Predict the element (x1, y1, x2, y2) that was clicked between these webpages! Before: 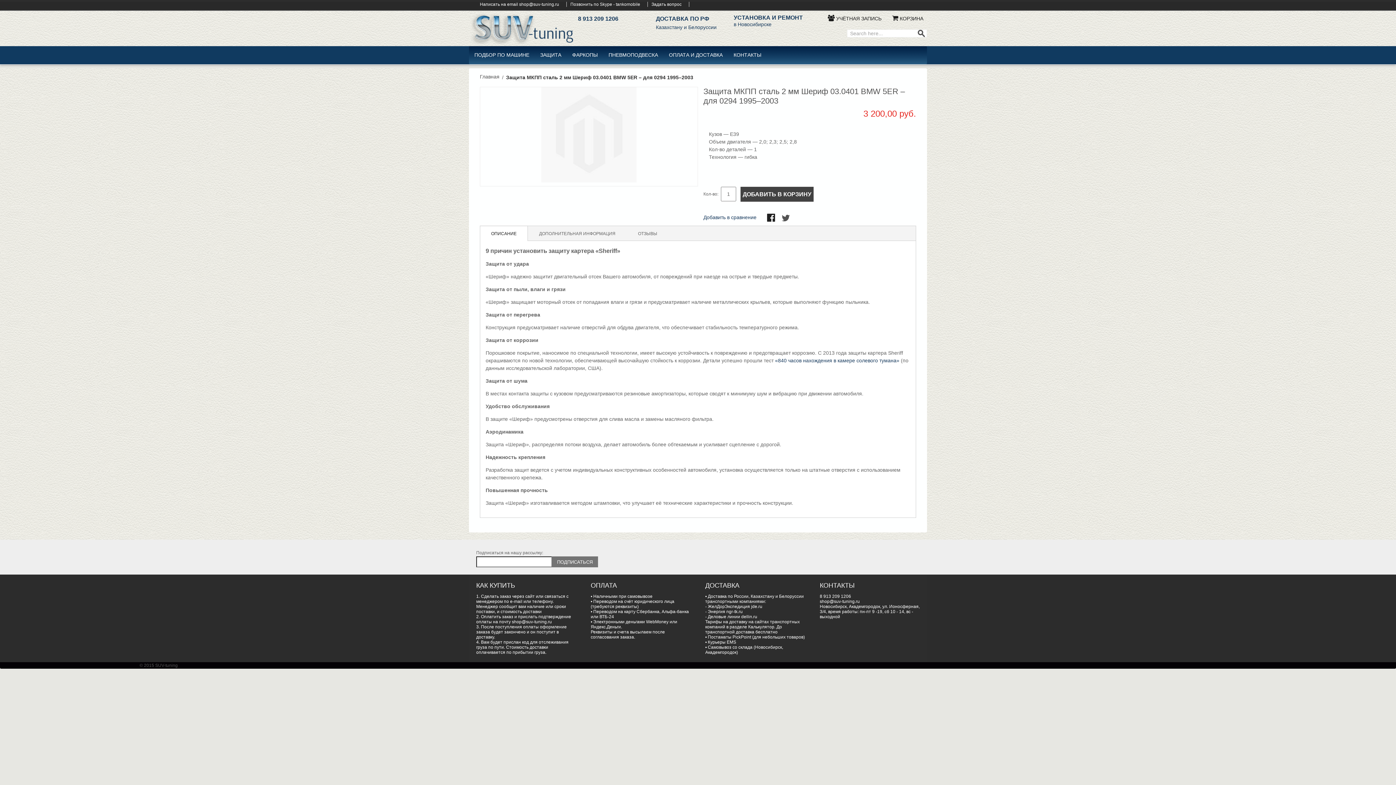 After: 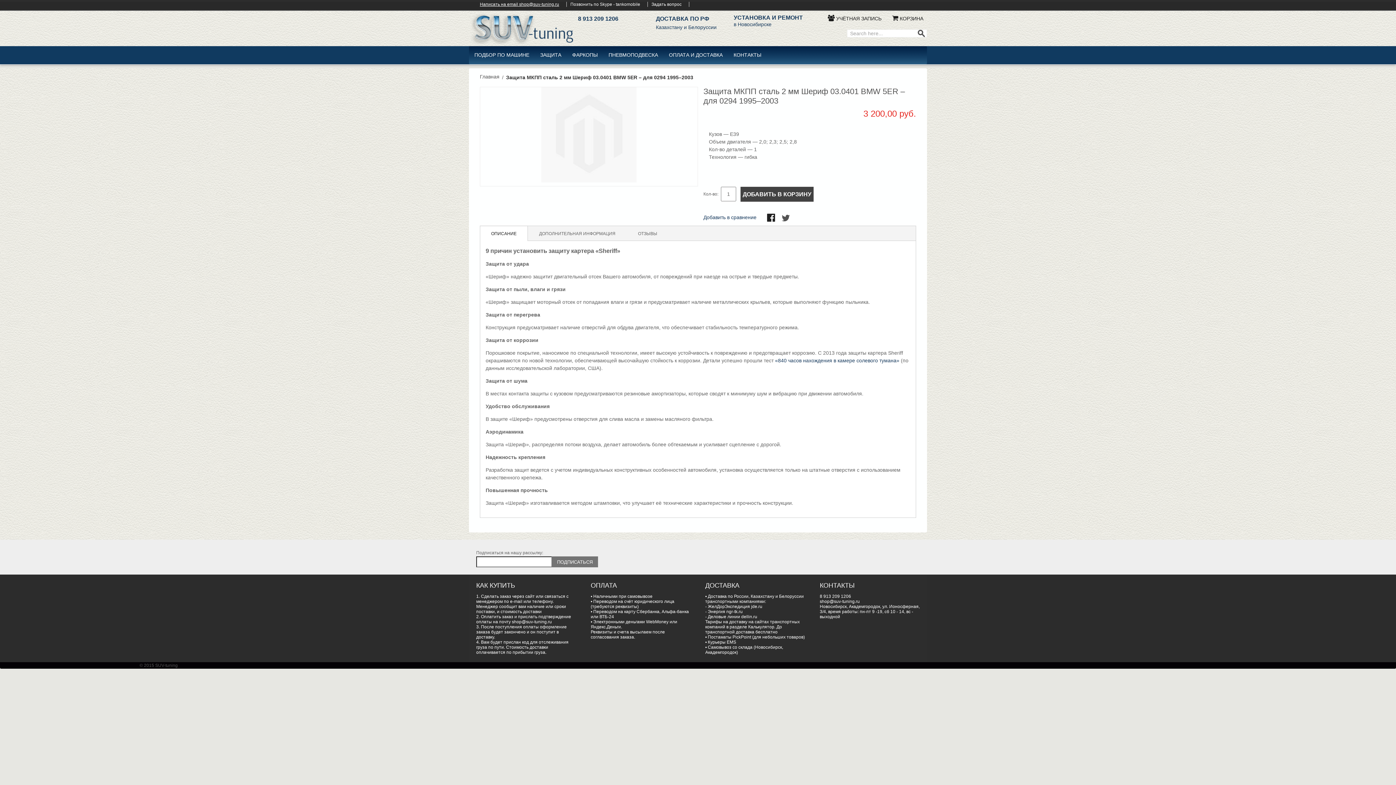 Action: label: Написать на email shop@suv-tuning.ru bbox: (480, 1, 559, 6)